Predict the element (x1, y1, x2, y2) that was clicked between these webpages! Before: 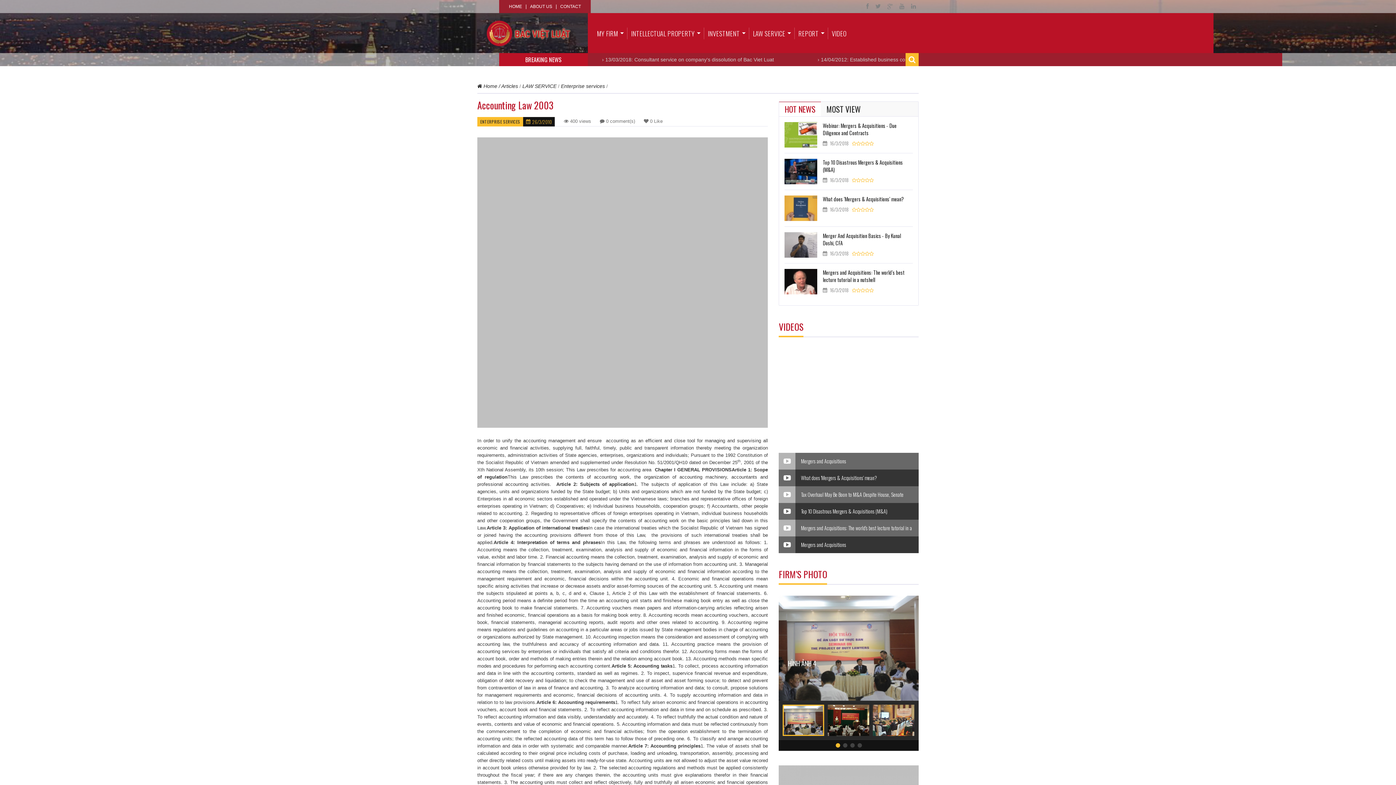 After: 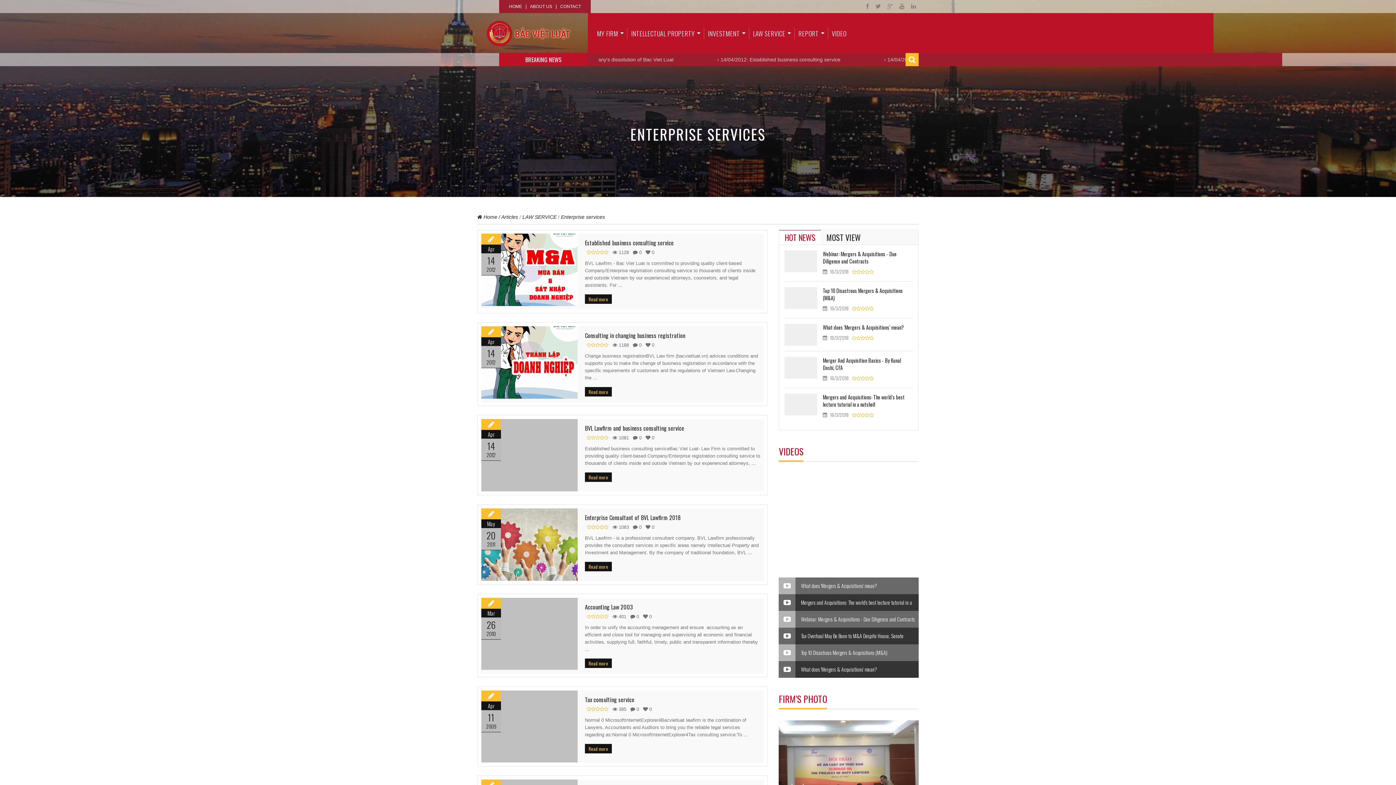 Action: bbox: (480, 118, 520, 124) label: ENTERPRISE SERVICES